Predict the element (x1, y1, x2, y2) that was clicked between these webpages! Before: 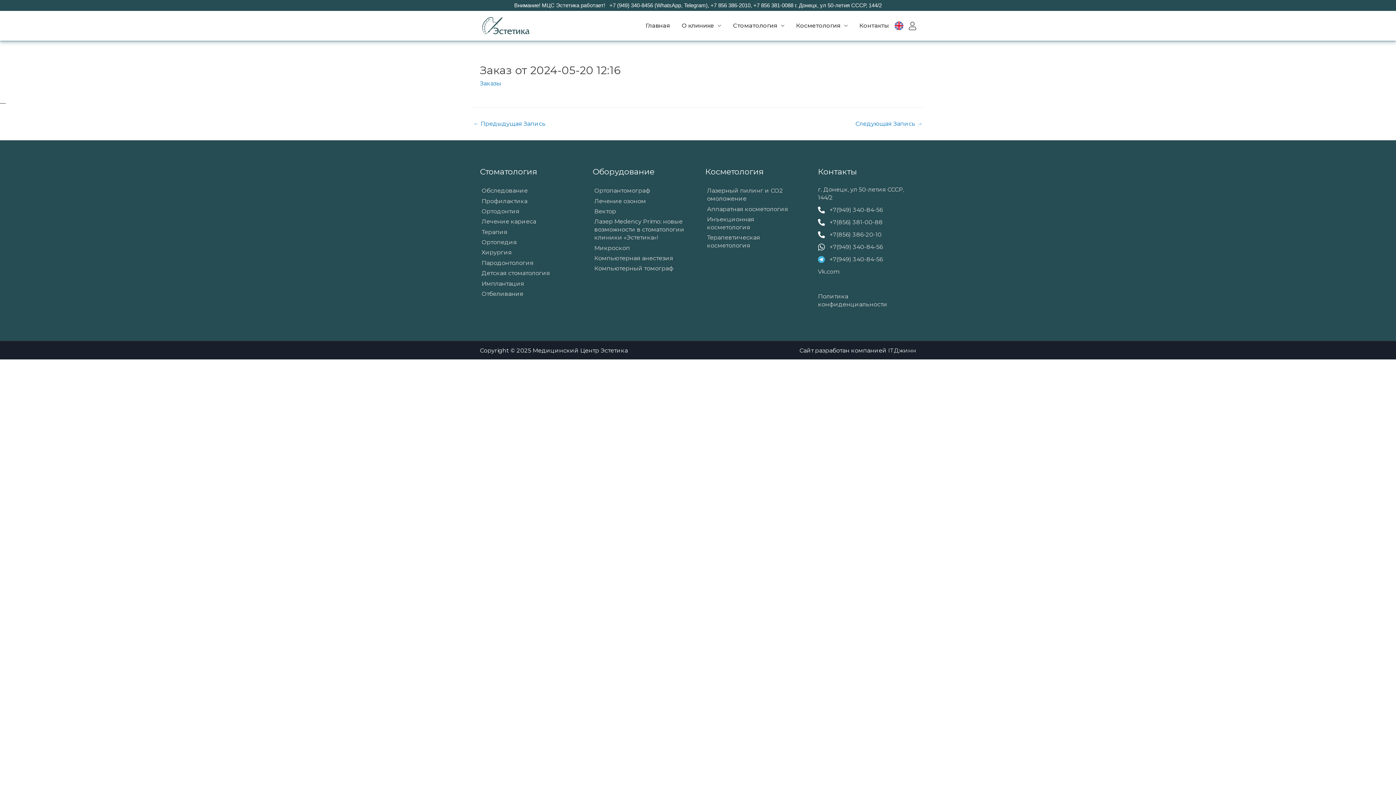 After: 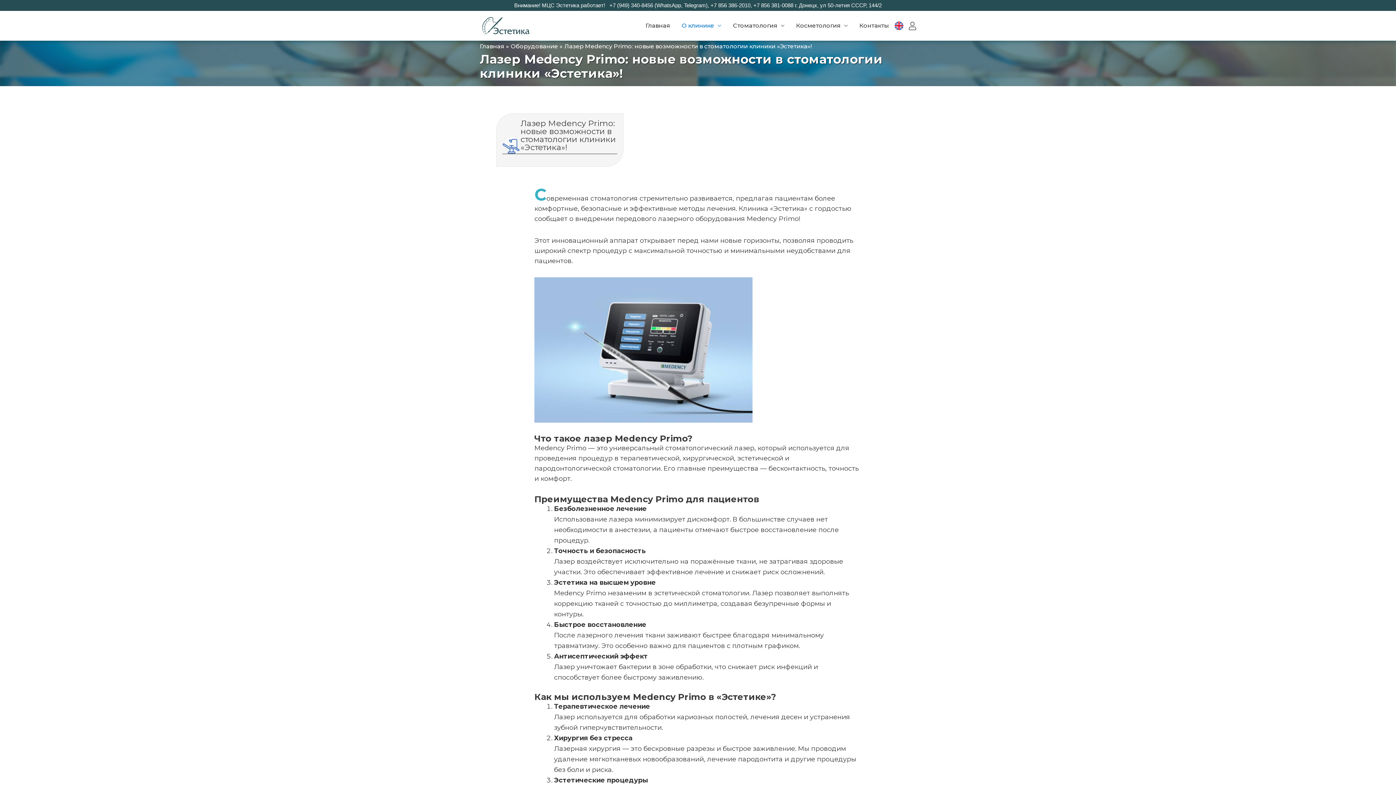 Action: label: Лазер Medency Primo: новые возможности в стоматологии клиники «Эстетика»! bbox: (592, 216, 690, 243)